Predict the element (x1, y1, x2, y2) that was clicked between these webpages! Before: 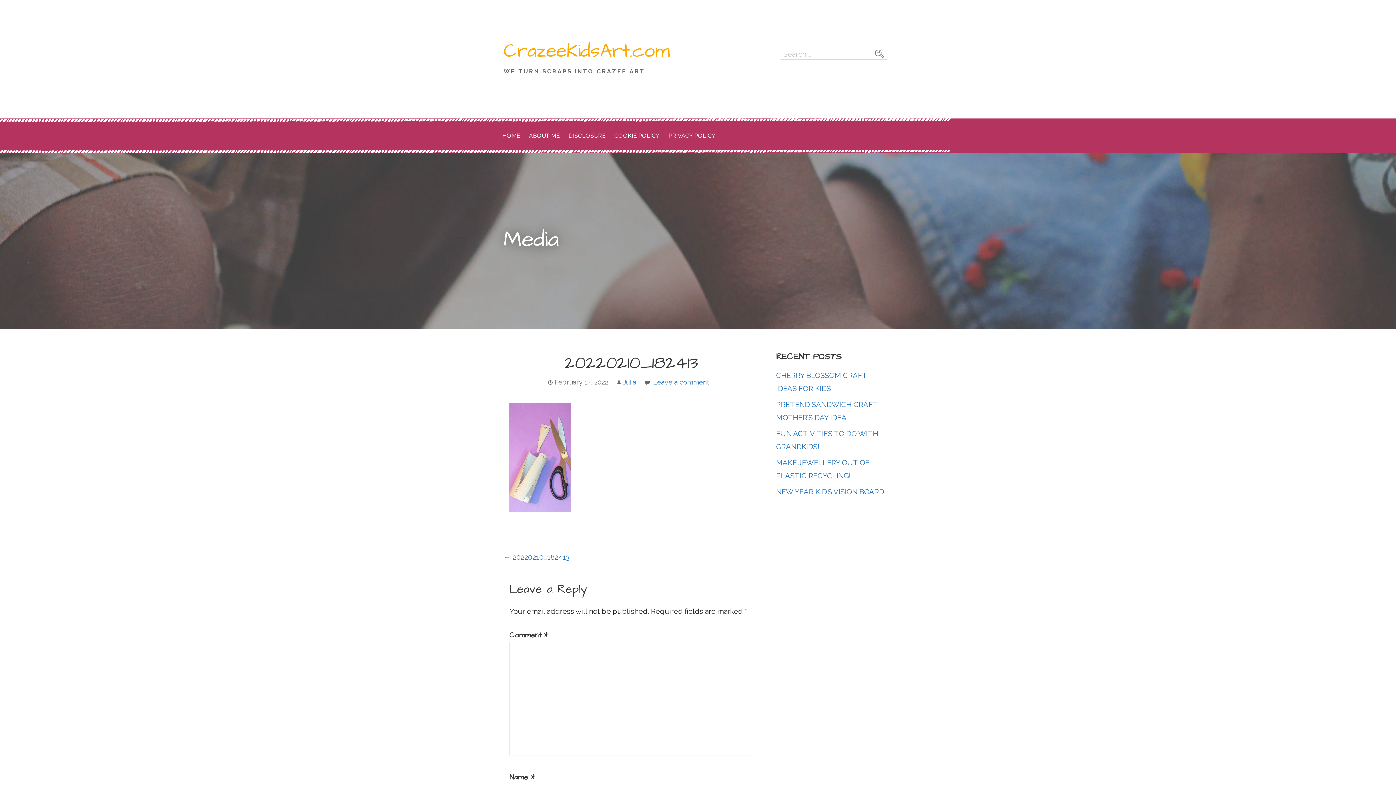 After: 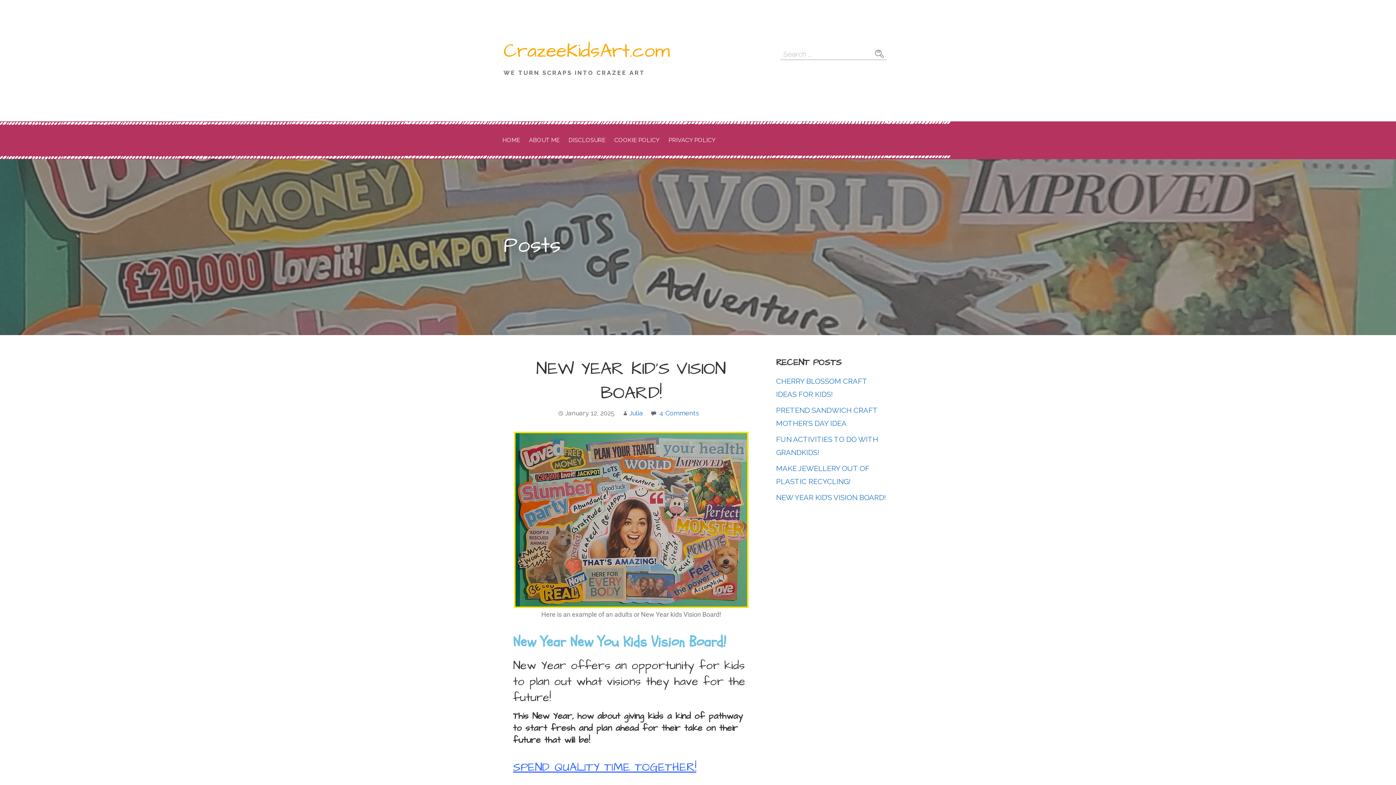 Action: label: NEW YEAR KID’S VISION BOARD! bbox: (776, 487, 886, 496)